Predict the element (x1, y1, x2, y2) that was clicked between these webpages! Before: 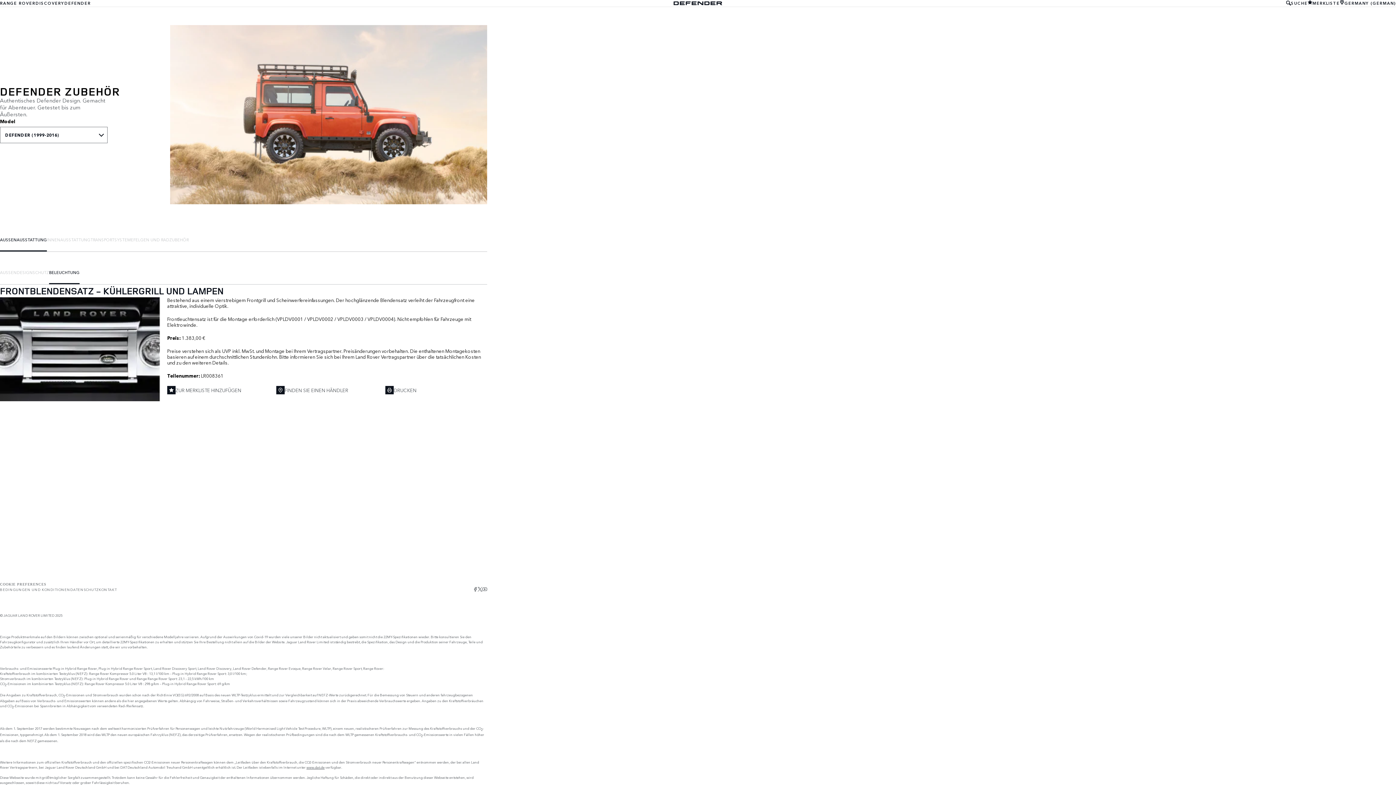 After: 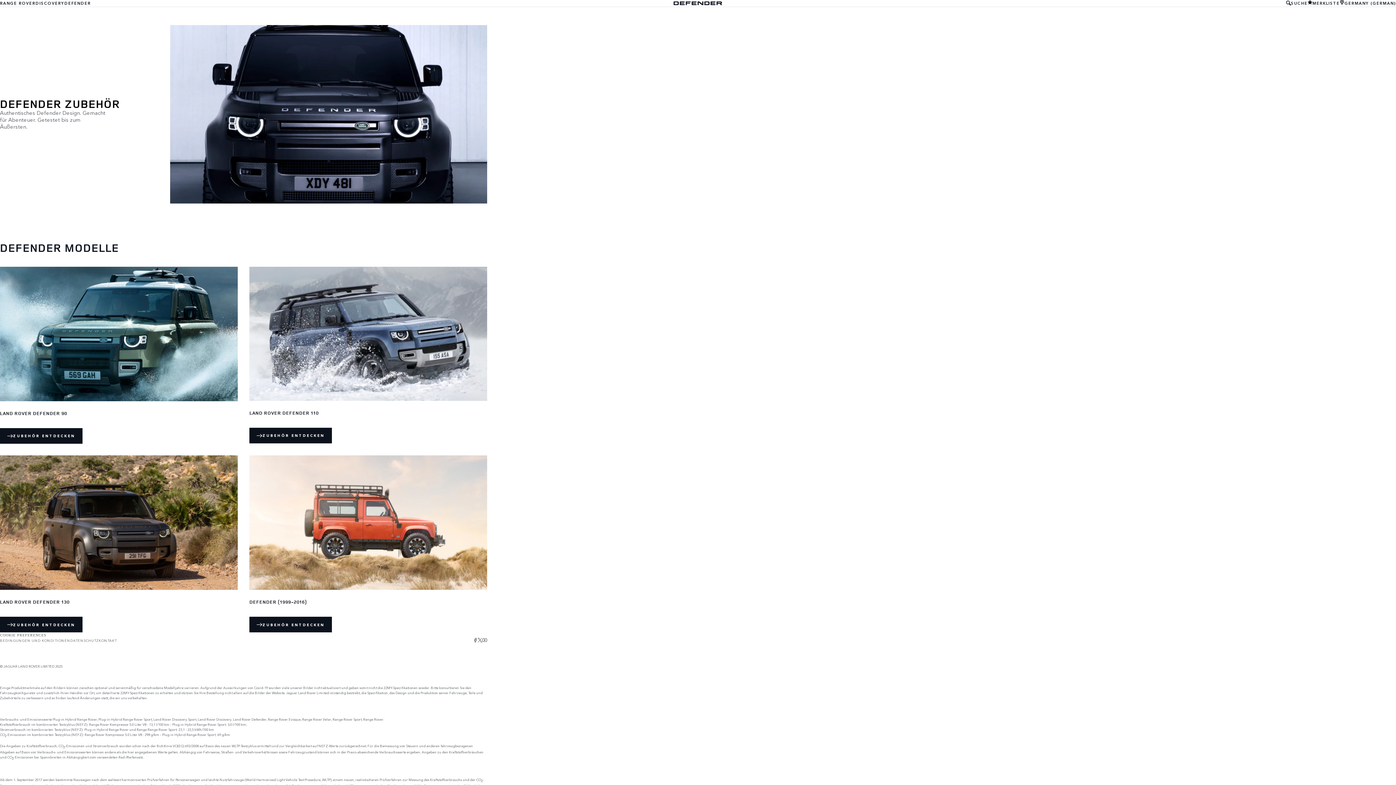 Action: label: DEFENDER bbox: (63, 0, 89, 6)